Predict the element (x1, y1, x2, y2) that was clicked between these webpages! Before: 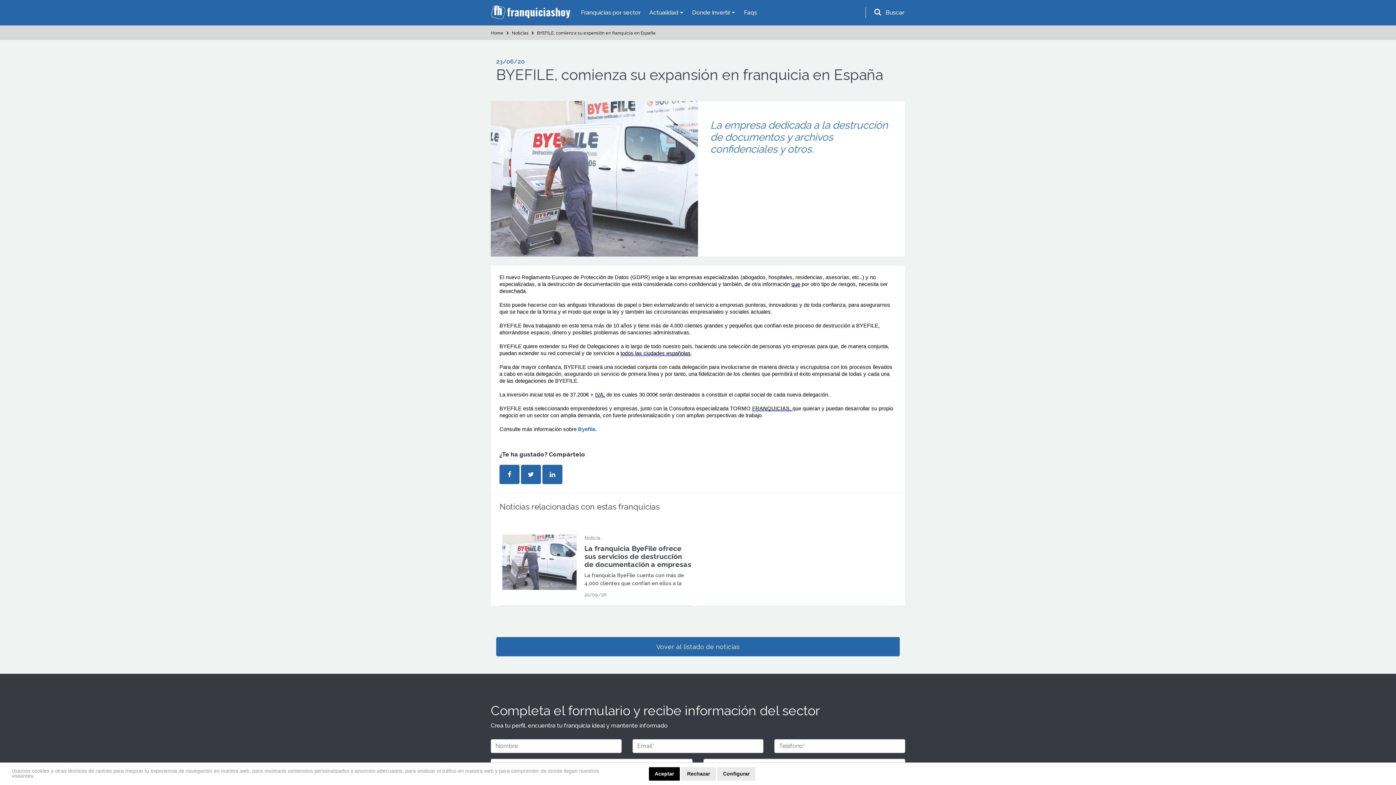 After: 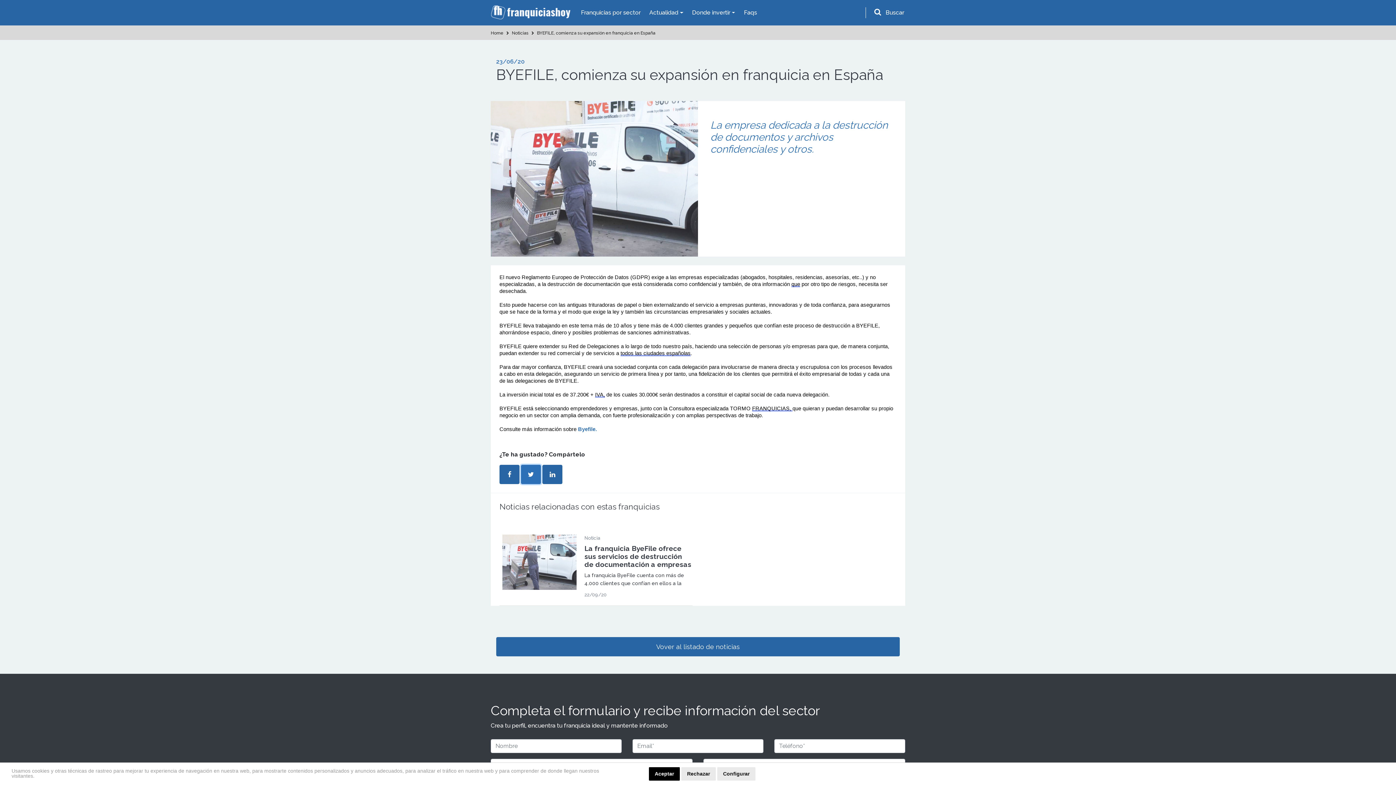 Action: bbox: (521, 464, 541, 484)